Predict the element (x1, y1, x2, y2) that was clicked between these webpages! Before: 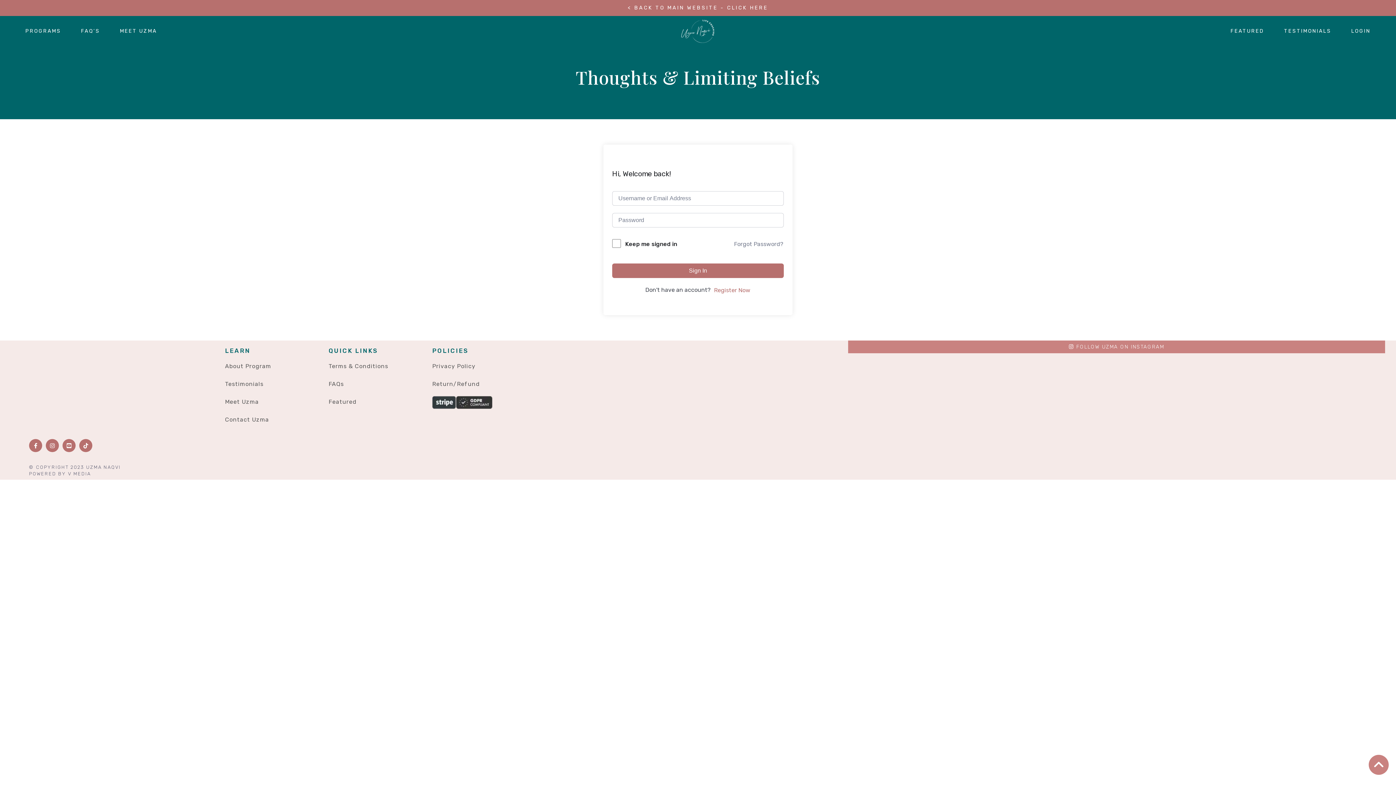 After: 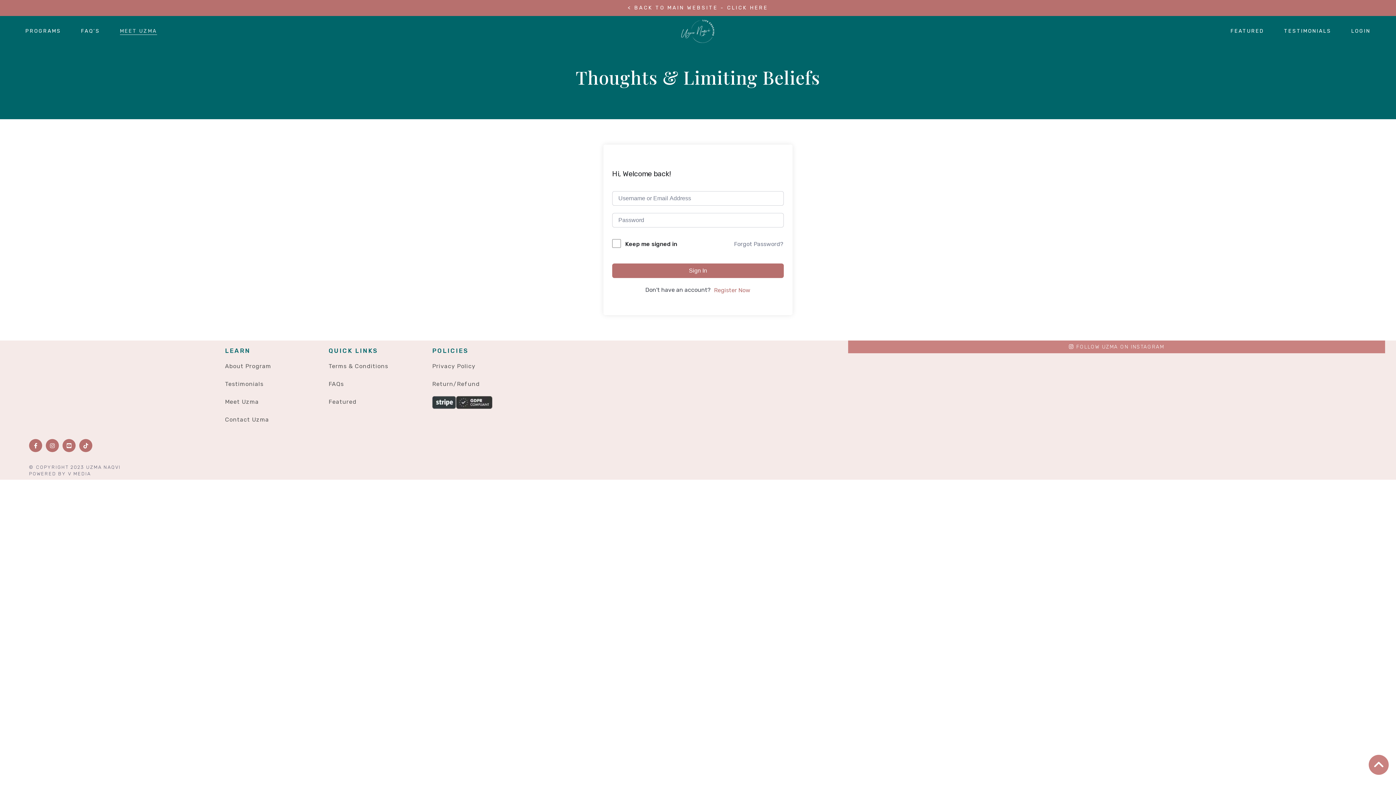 Action: bbox: (120, 27, 157, 34) label: MEET UZMA